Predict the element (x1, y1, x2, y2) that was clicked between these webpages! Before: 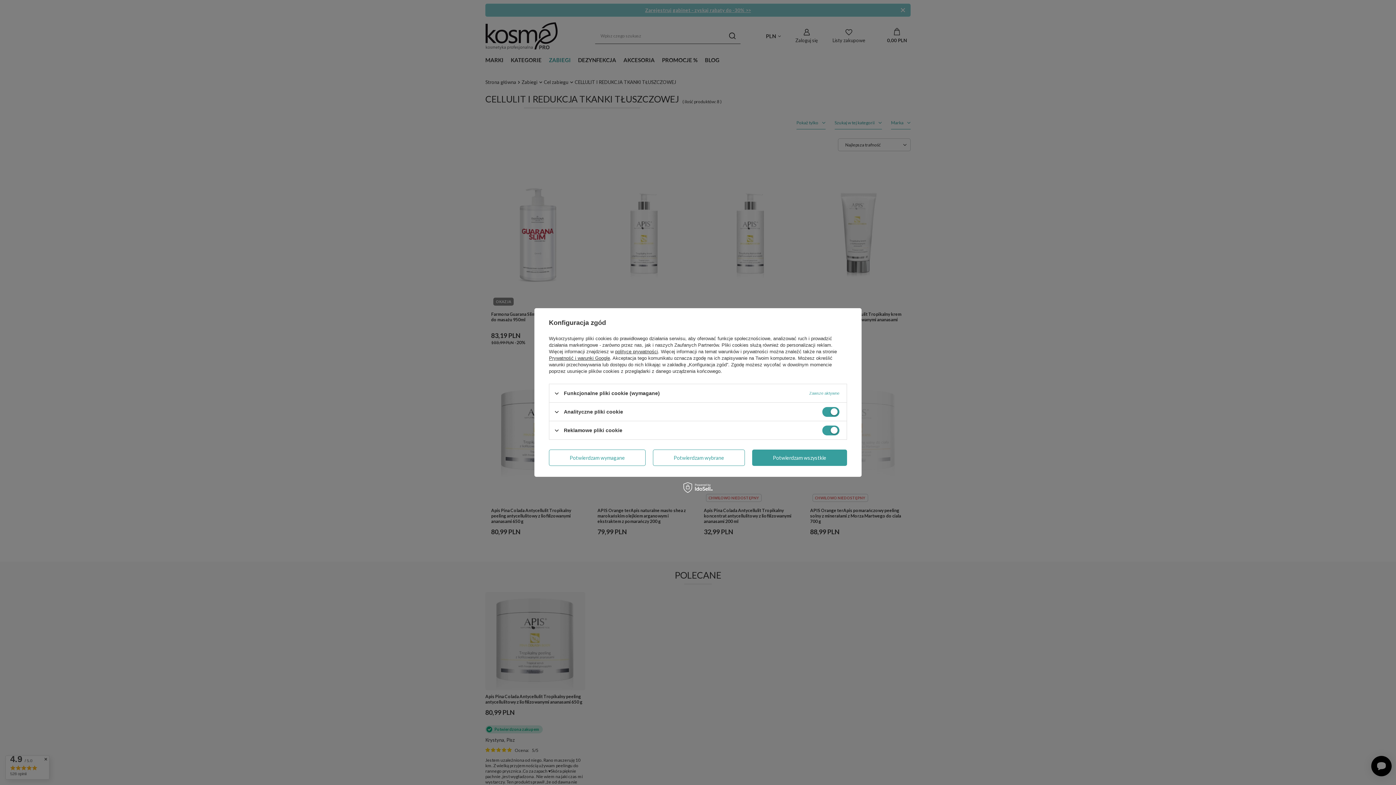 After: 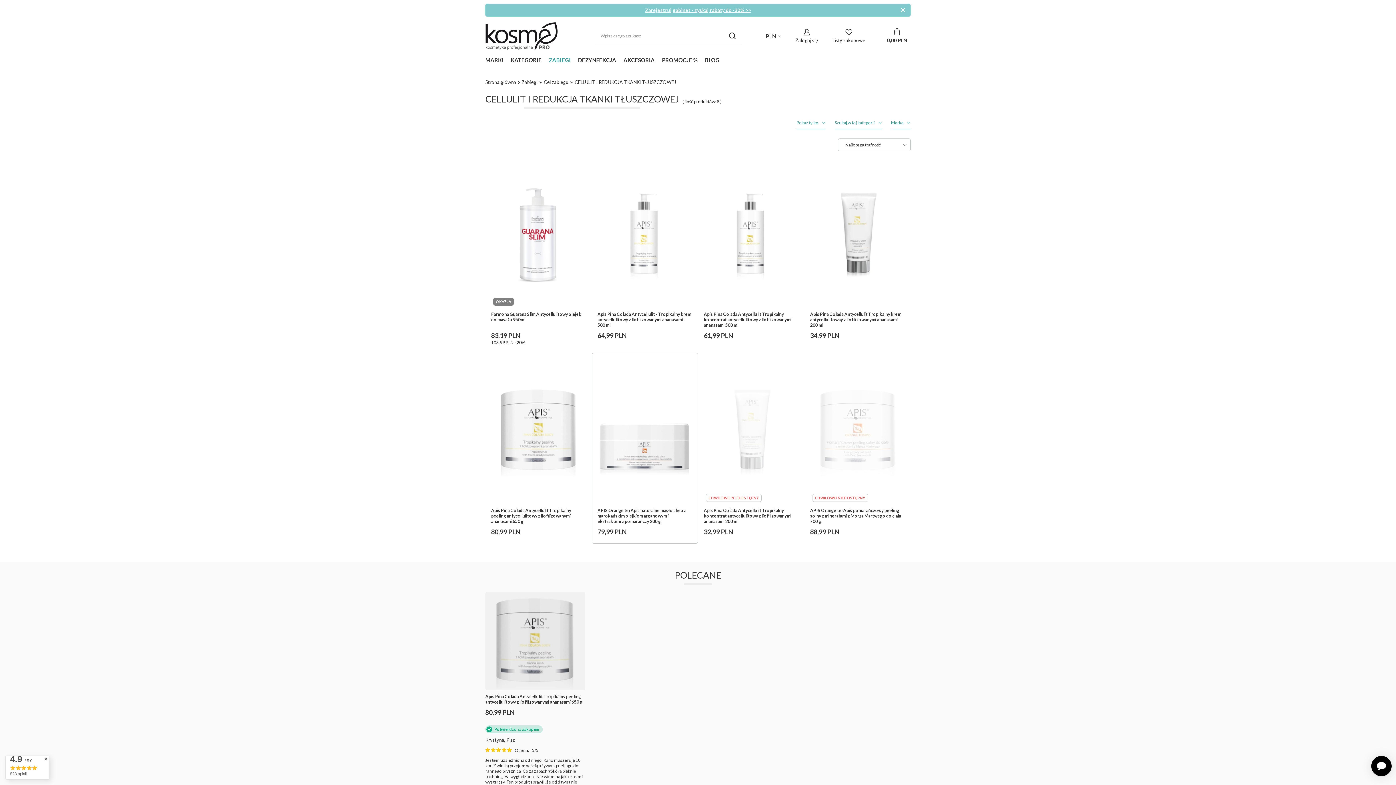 Action: label: Potwierdzam wymagane bbox: (549, 449, 645, 466)